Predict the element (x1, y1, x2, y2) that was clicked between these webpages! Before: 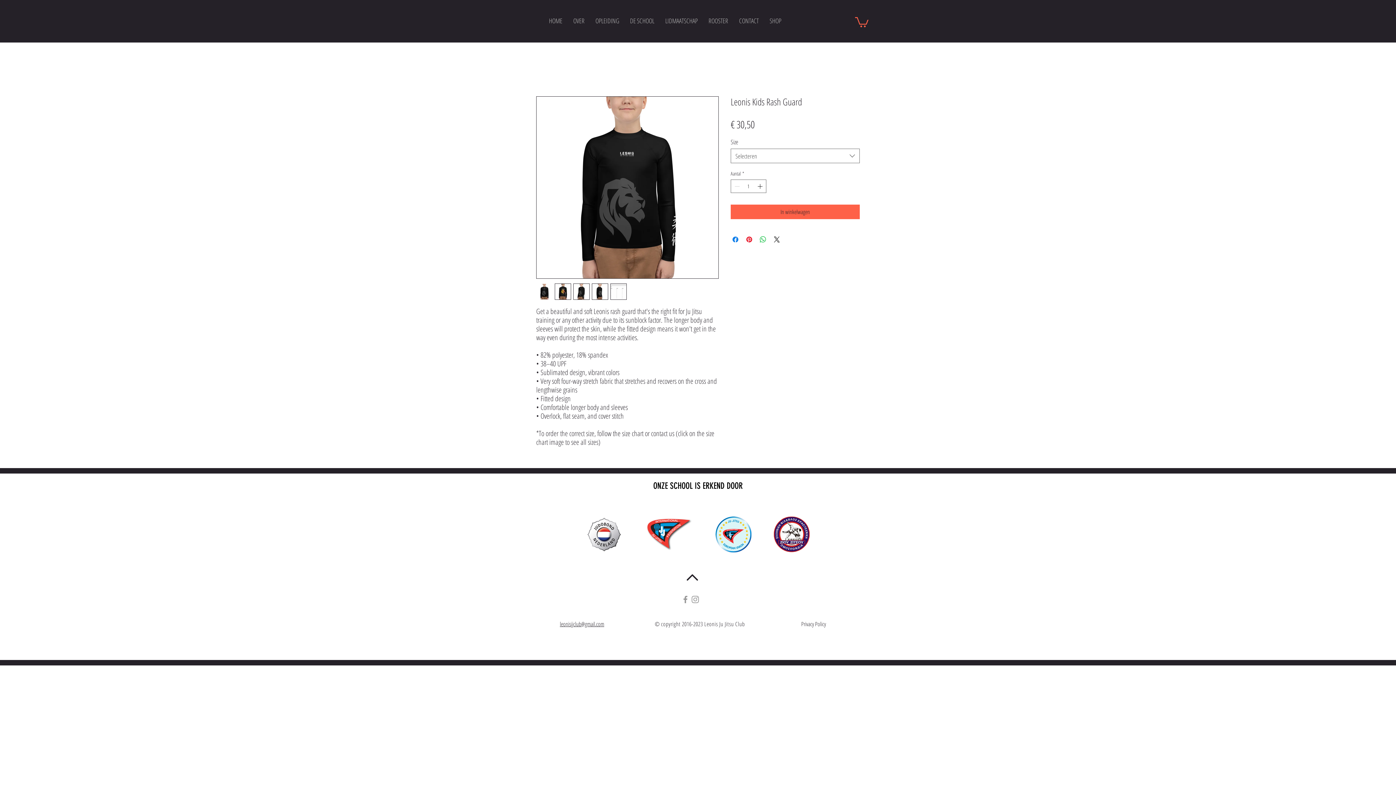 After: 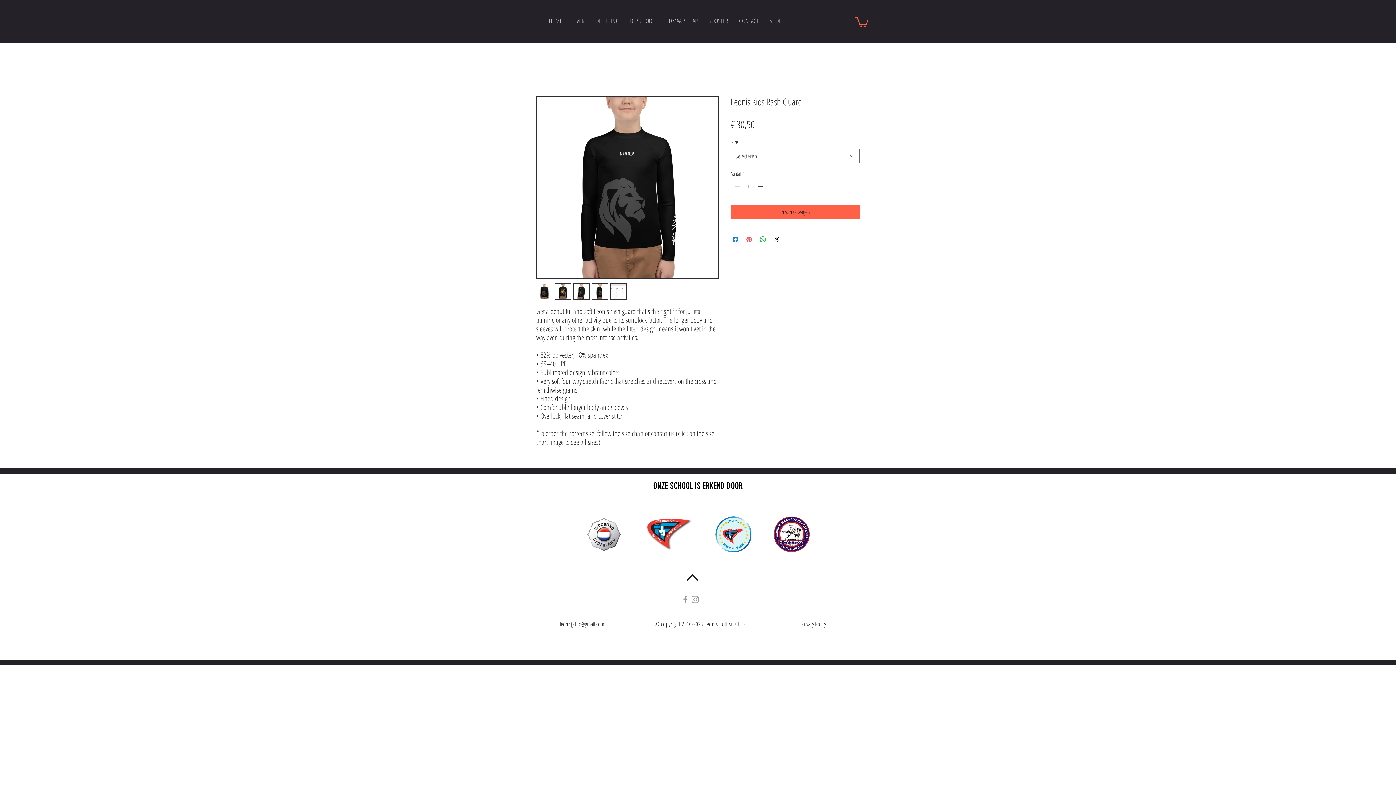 Action: label: Pinnen op Pinterest bbox: (745, 235, 753, 244)